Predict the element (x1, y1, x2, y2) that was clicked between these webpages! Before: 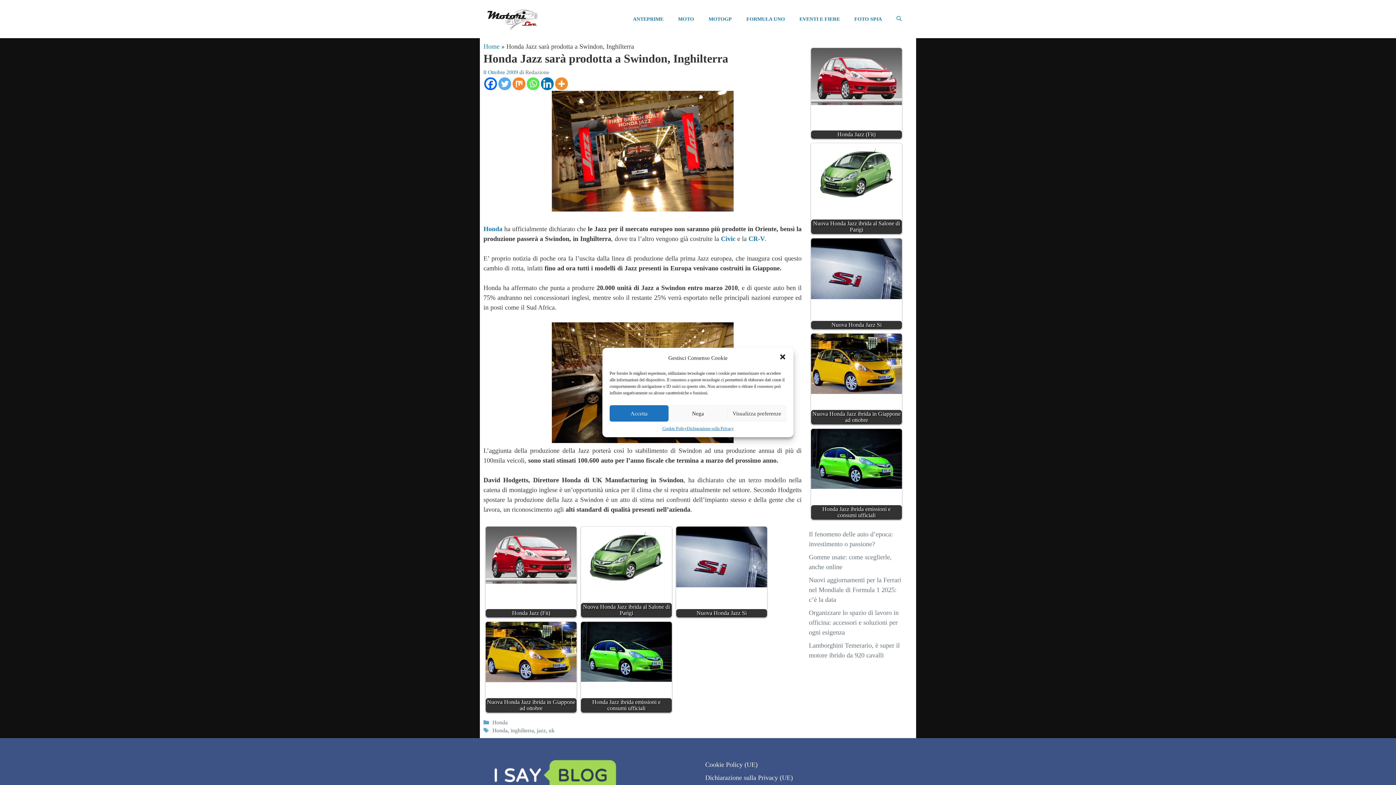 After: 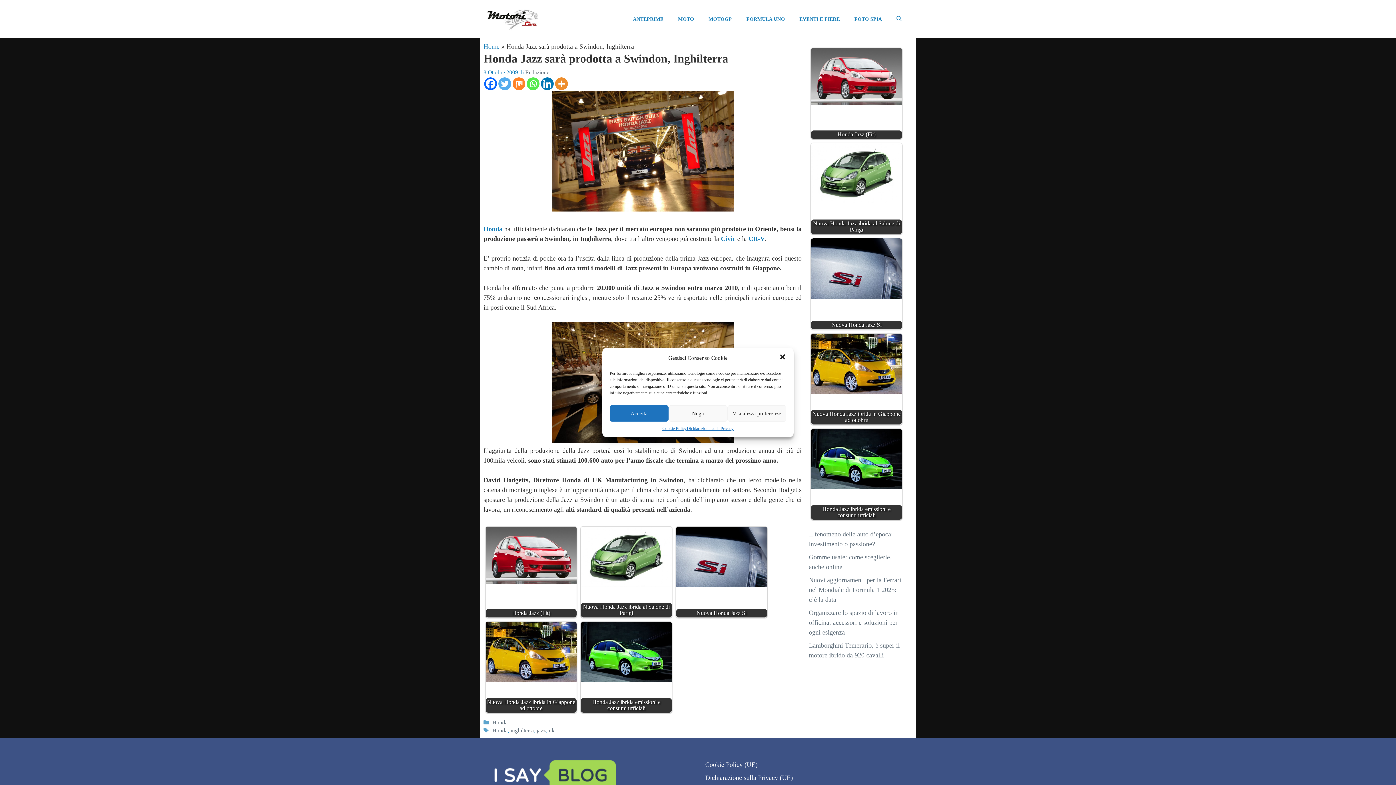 Action: bbox: (498, 77, 511, 90) label: Twitter